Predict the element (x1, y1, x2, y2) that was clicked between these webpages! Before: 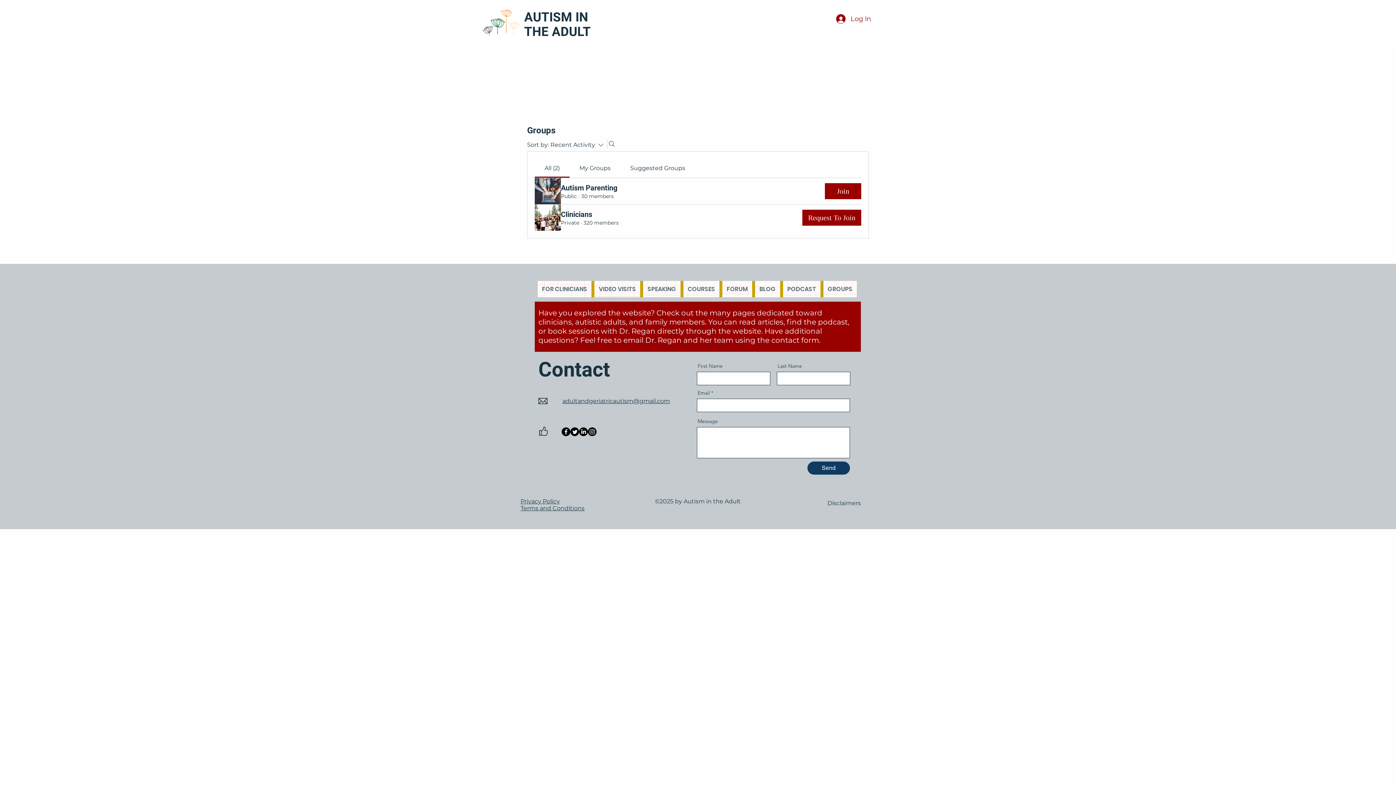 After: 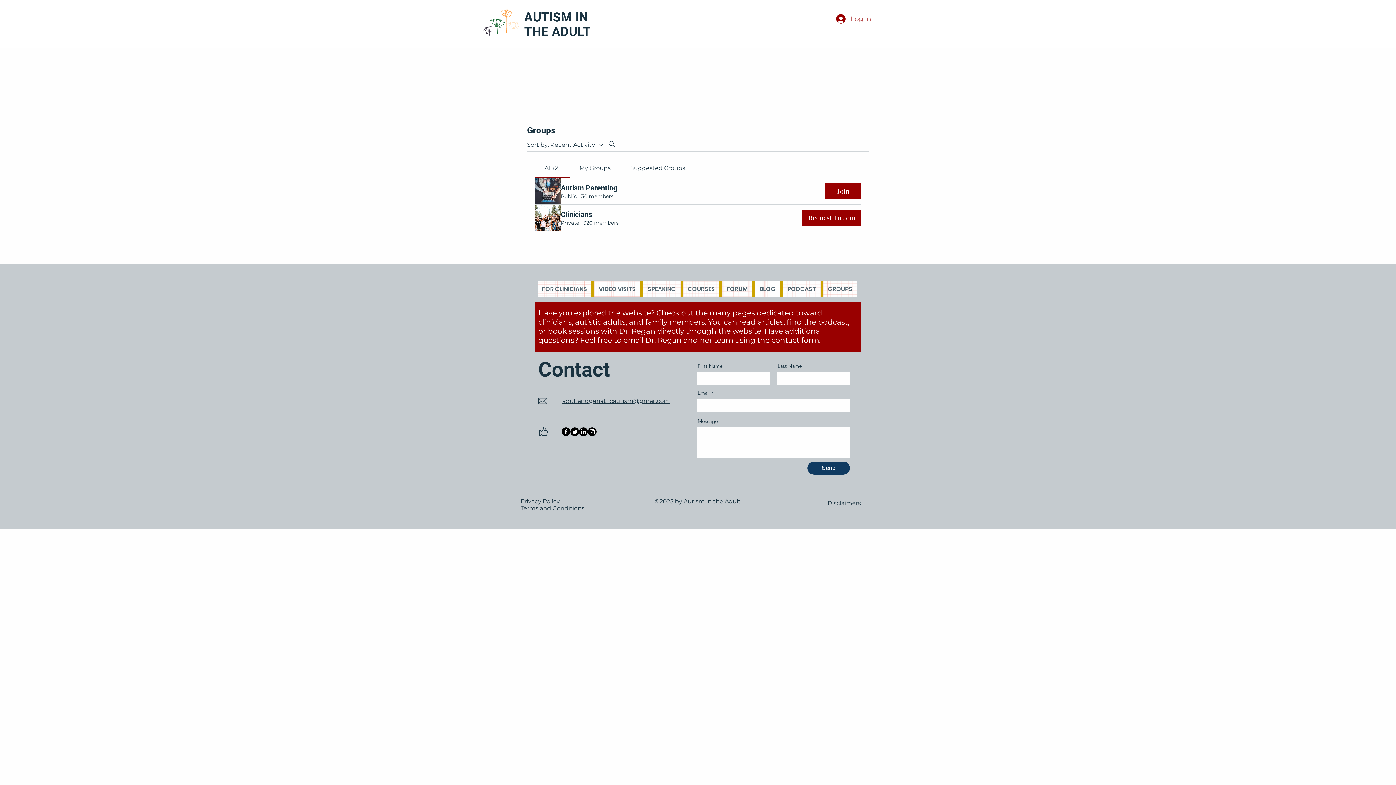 Action: label: Log In bbox: (831, 12, 876, 25)